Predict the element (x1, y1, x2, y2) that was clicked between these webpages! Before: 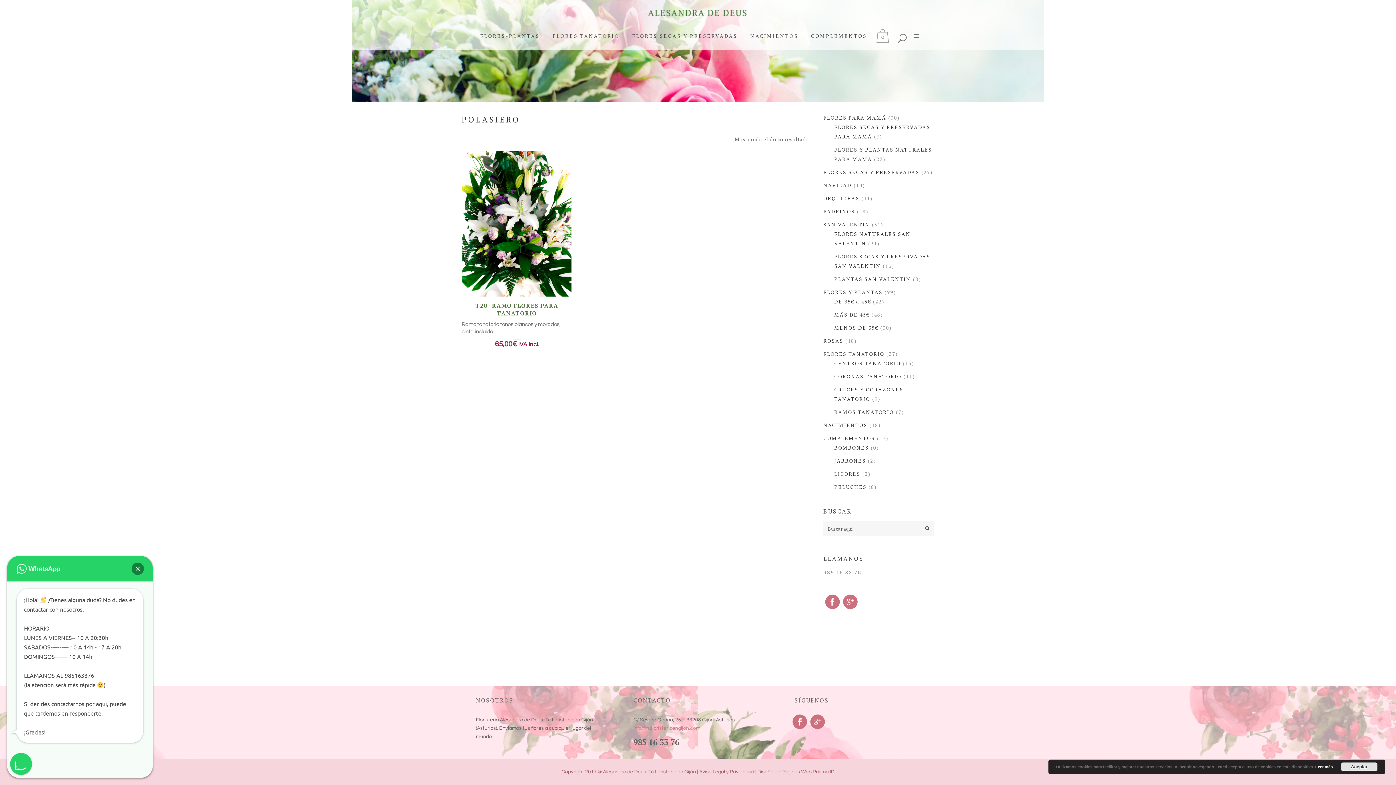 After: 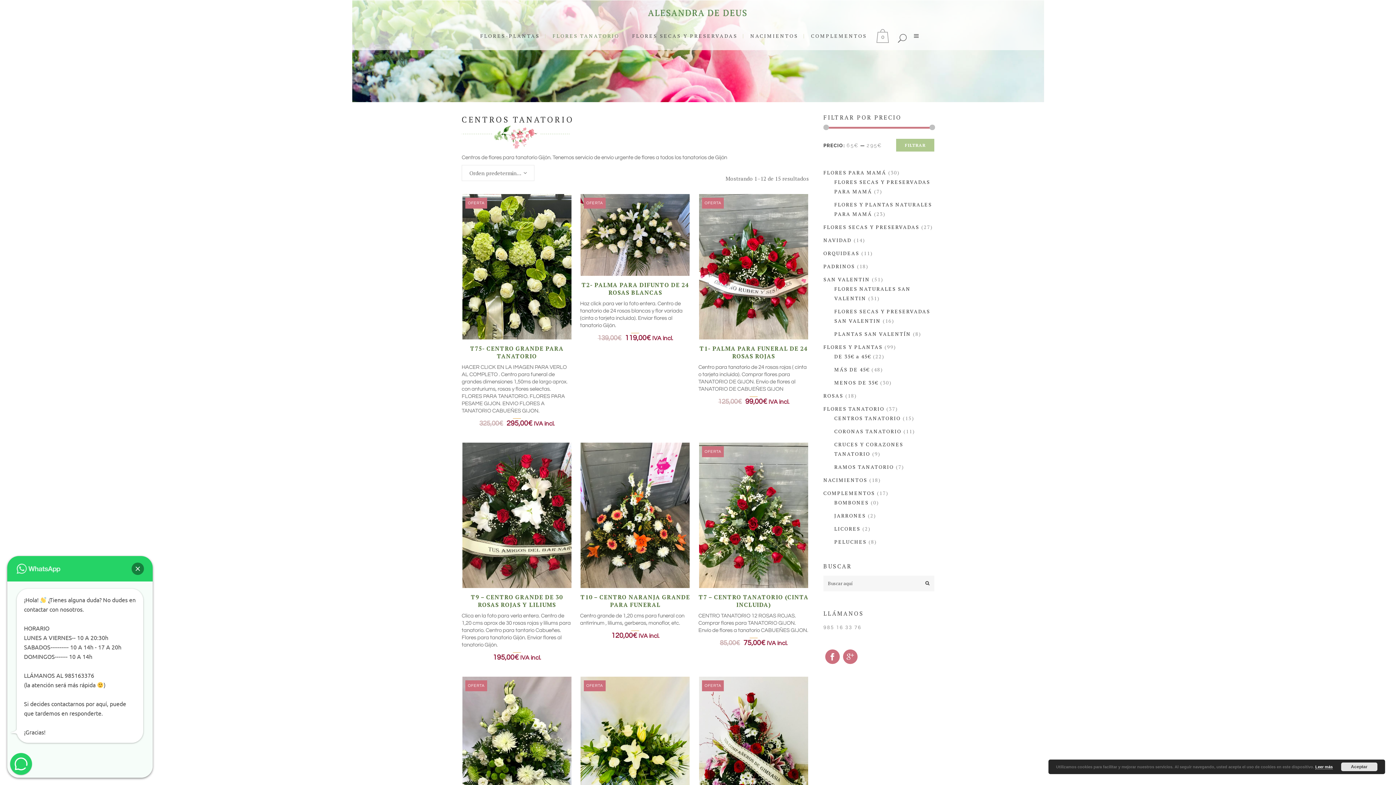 Action: label: CENTROS TANATORIO bbox: (834, 360, 901, 367)